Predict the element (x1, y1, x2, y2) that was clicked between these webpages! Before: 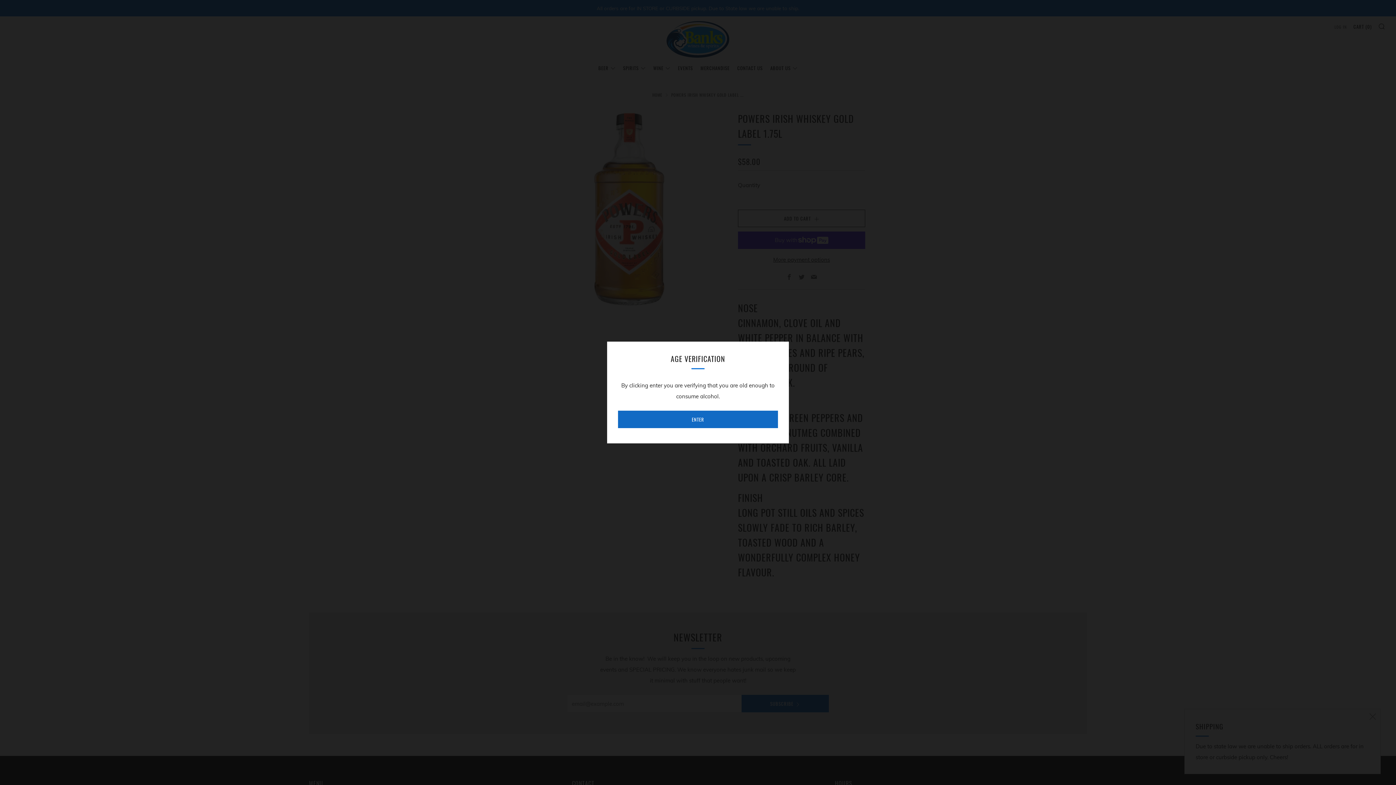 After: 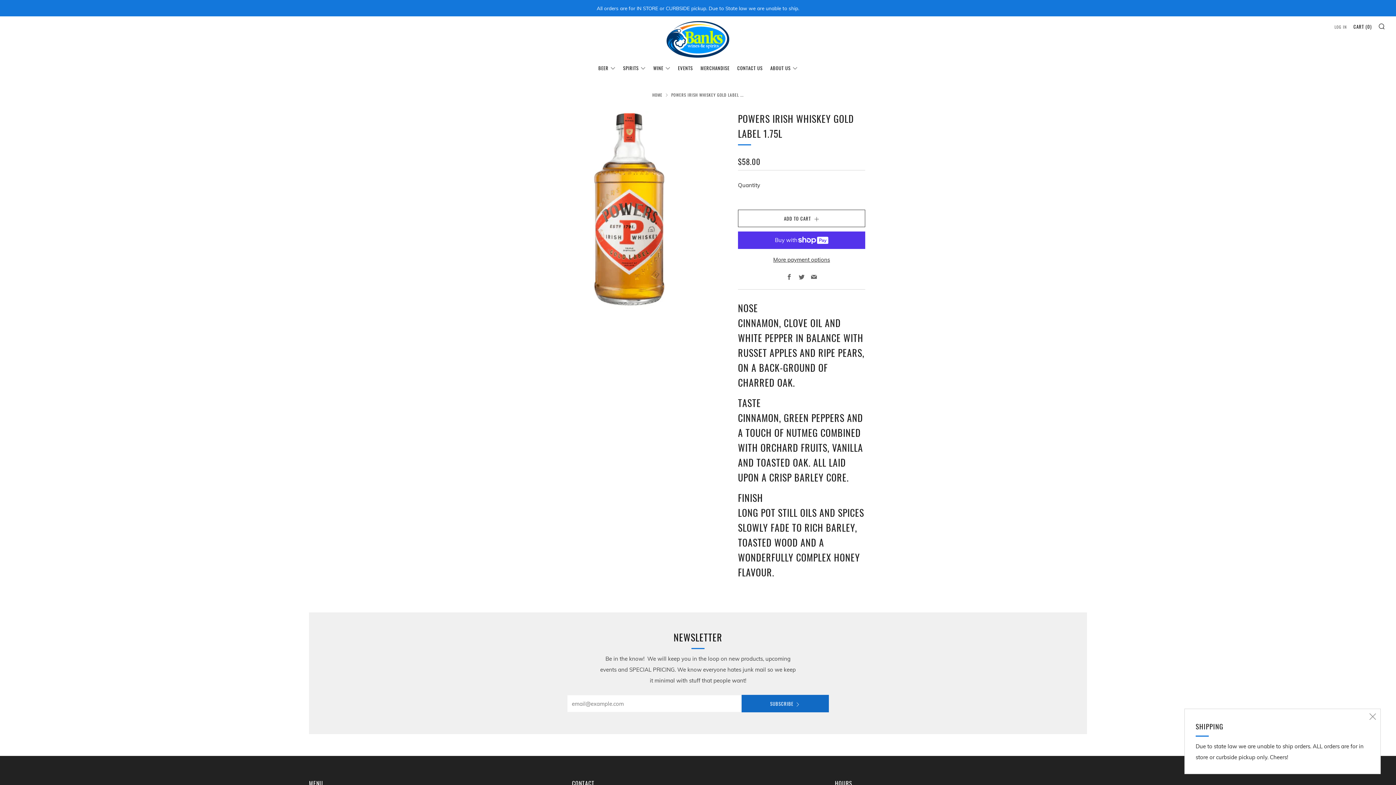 Action: label: ENTER bbox: (618, 410, 778, 428)